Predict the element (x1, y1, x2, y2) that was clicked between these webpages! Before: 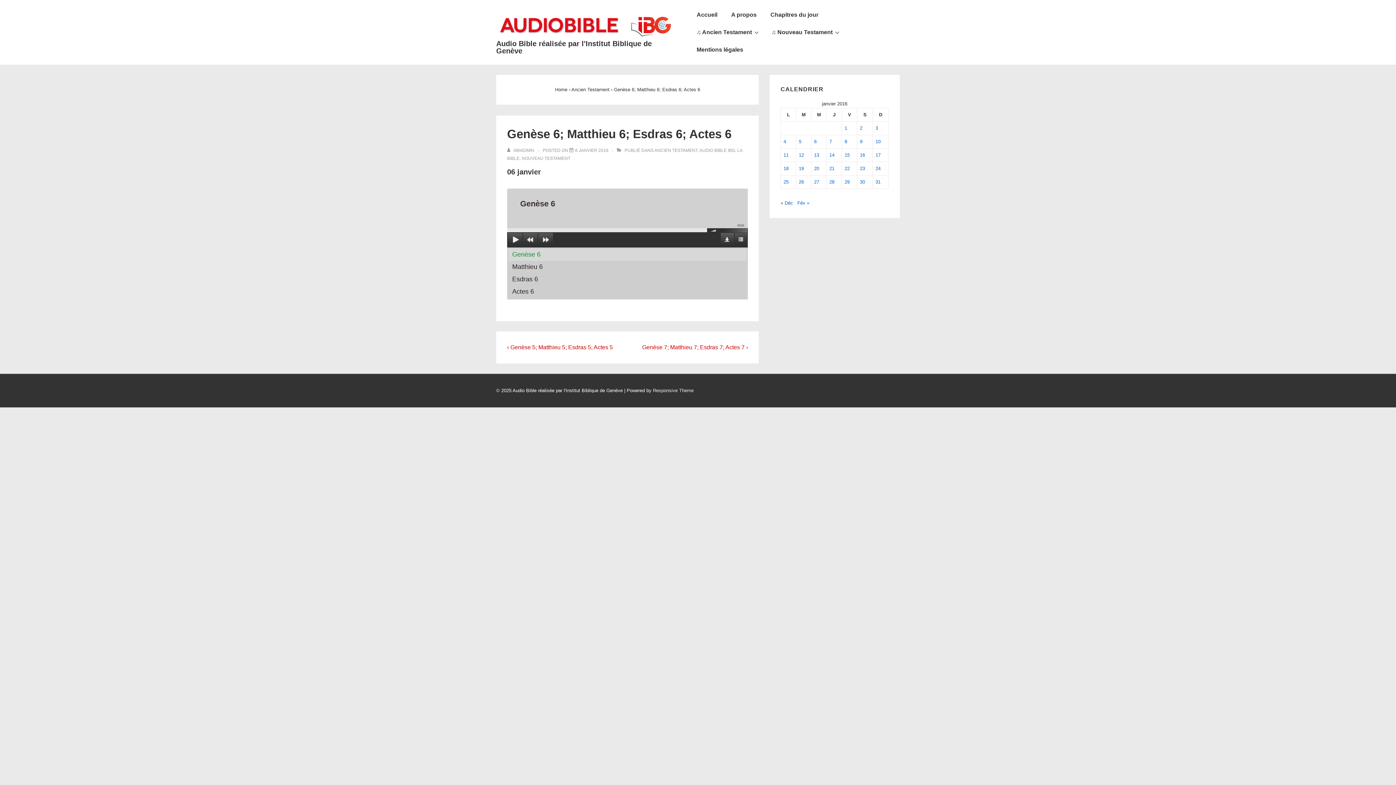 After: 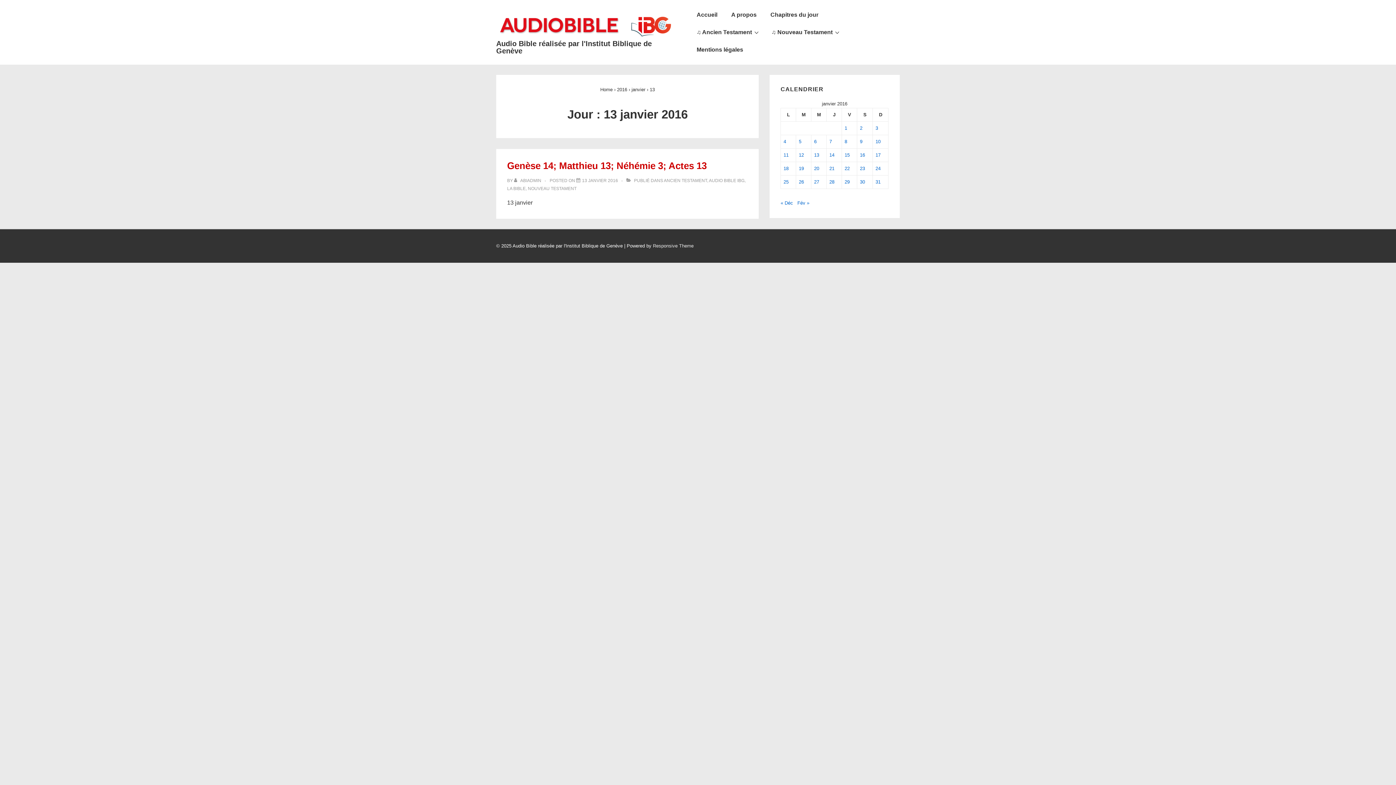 Action: bbox: (814, 152, 819, 157) label: Publications publiées sur 13 January 2016